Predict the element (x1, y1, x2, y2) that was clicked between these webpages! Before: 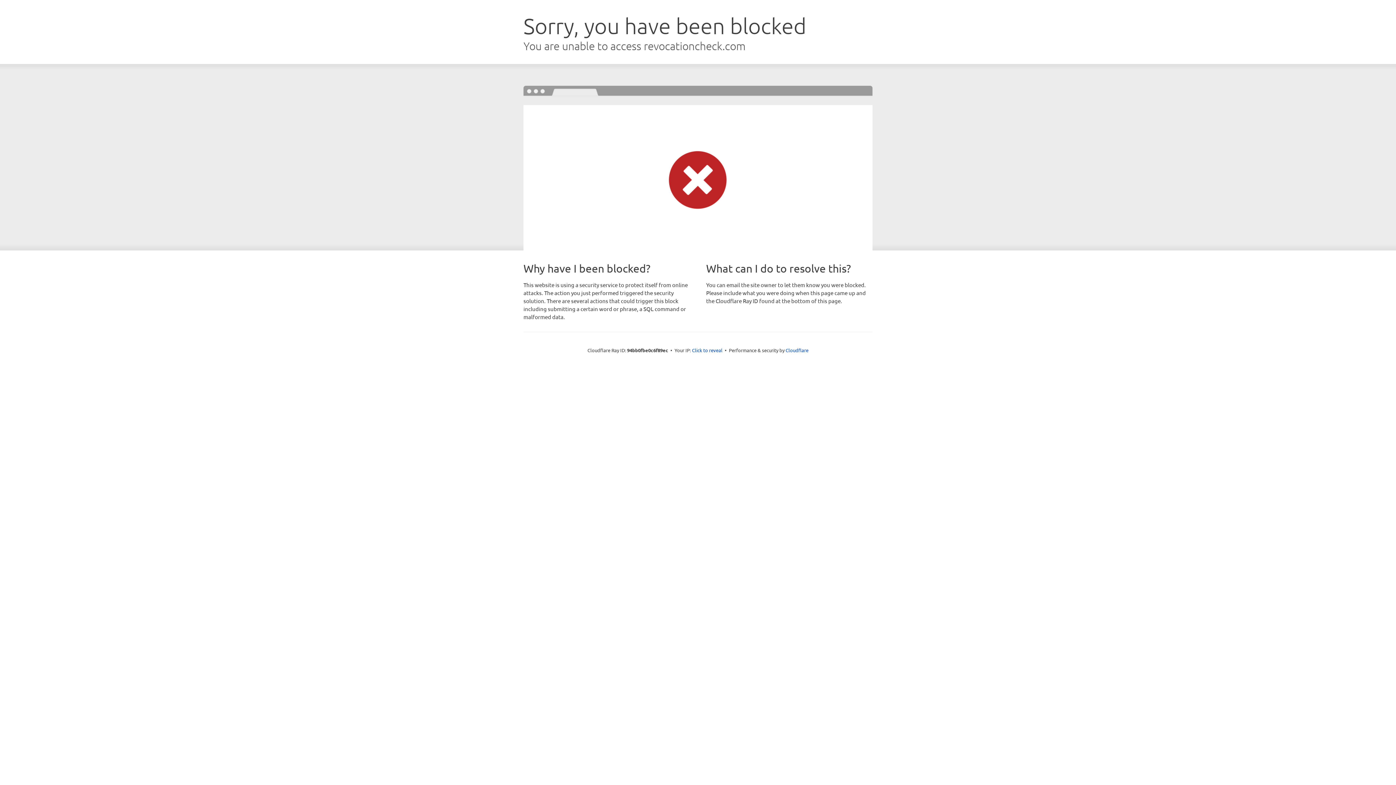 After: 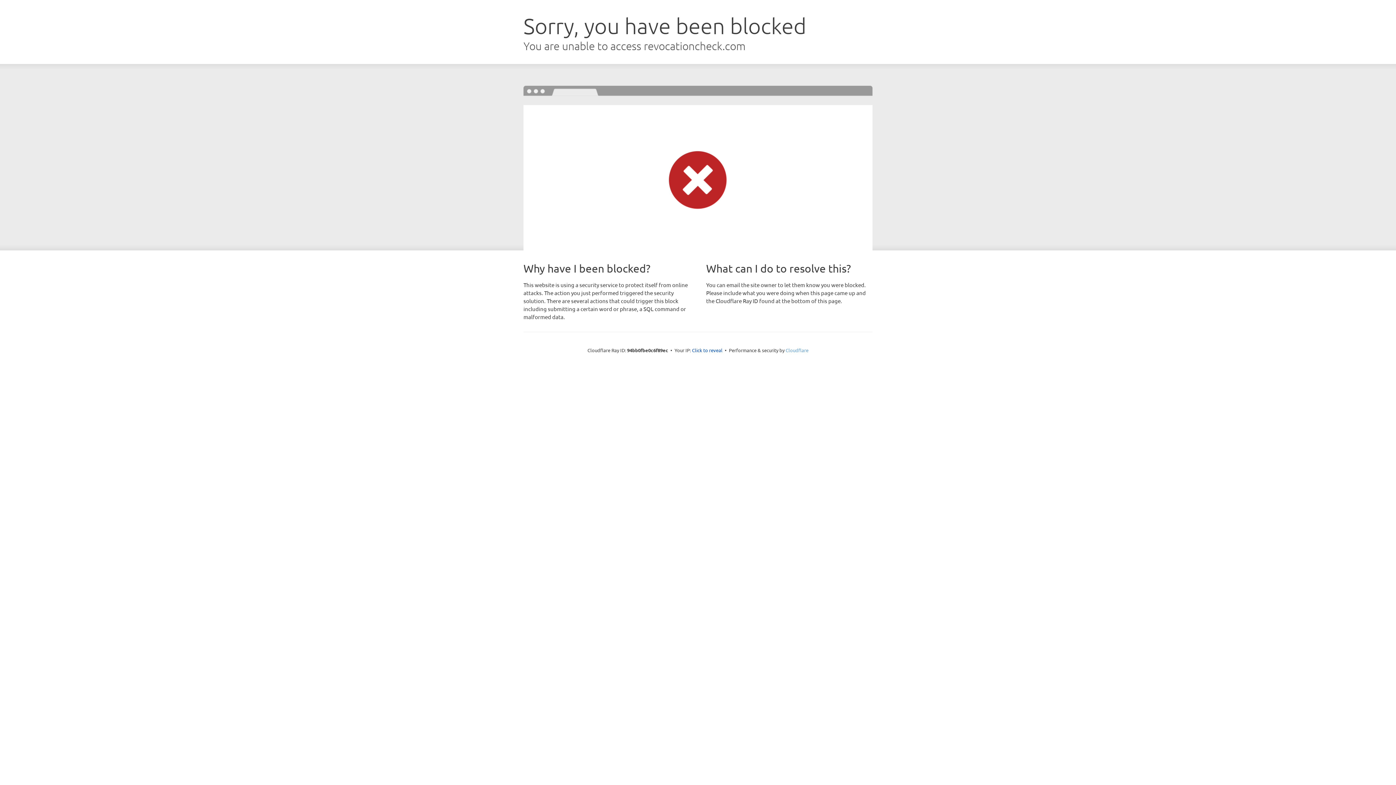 Action: bbox: (785, 347, 808, 353) label: Cloudflare